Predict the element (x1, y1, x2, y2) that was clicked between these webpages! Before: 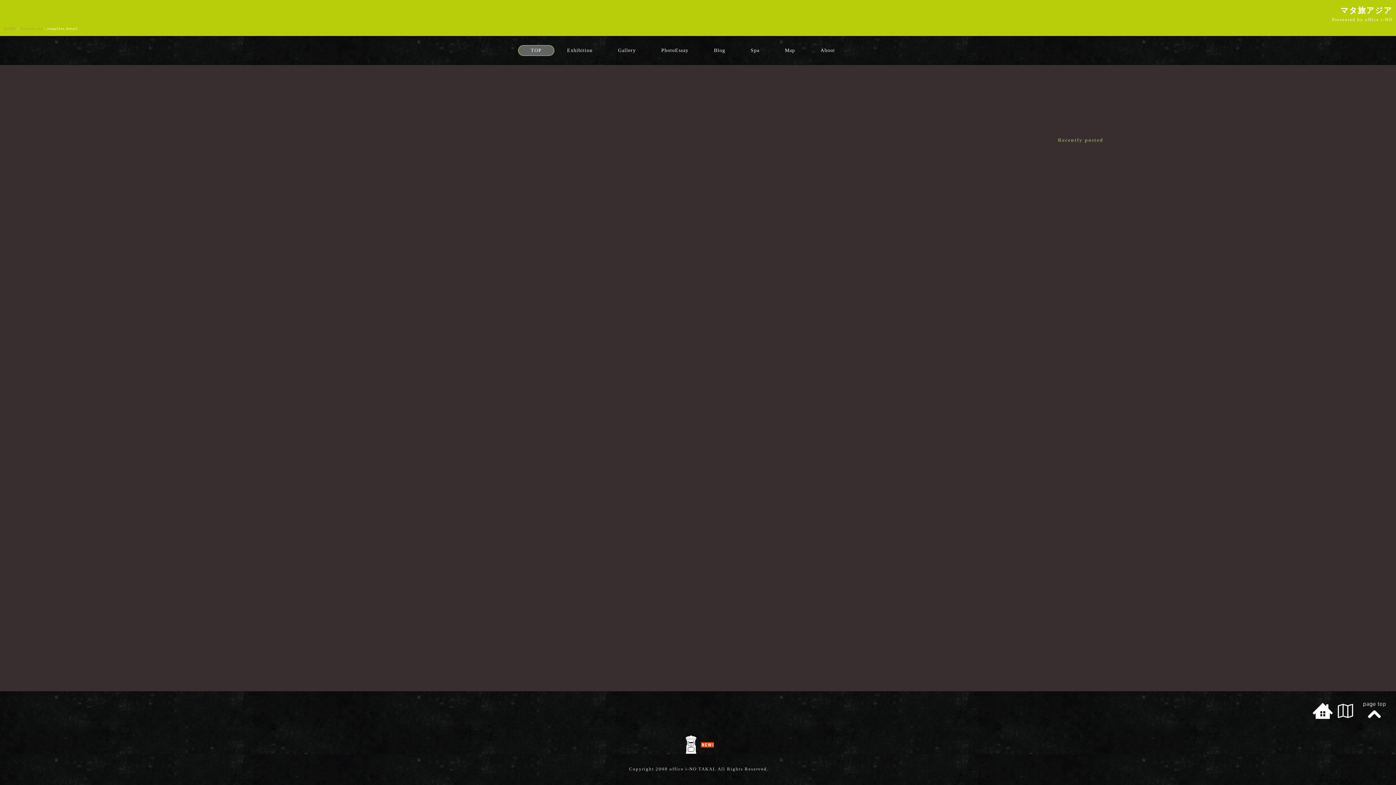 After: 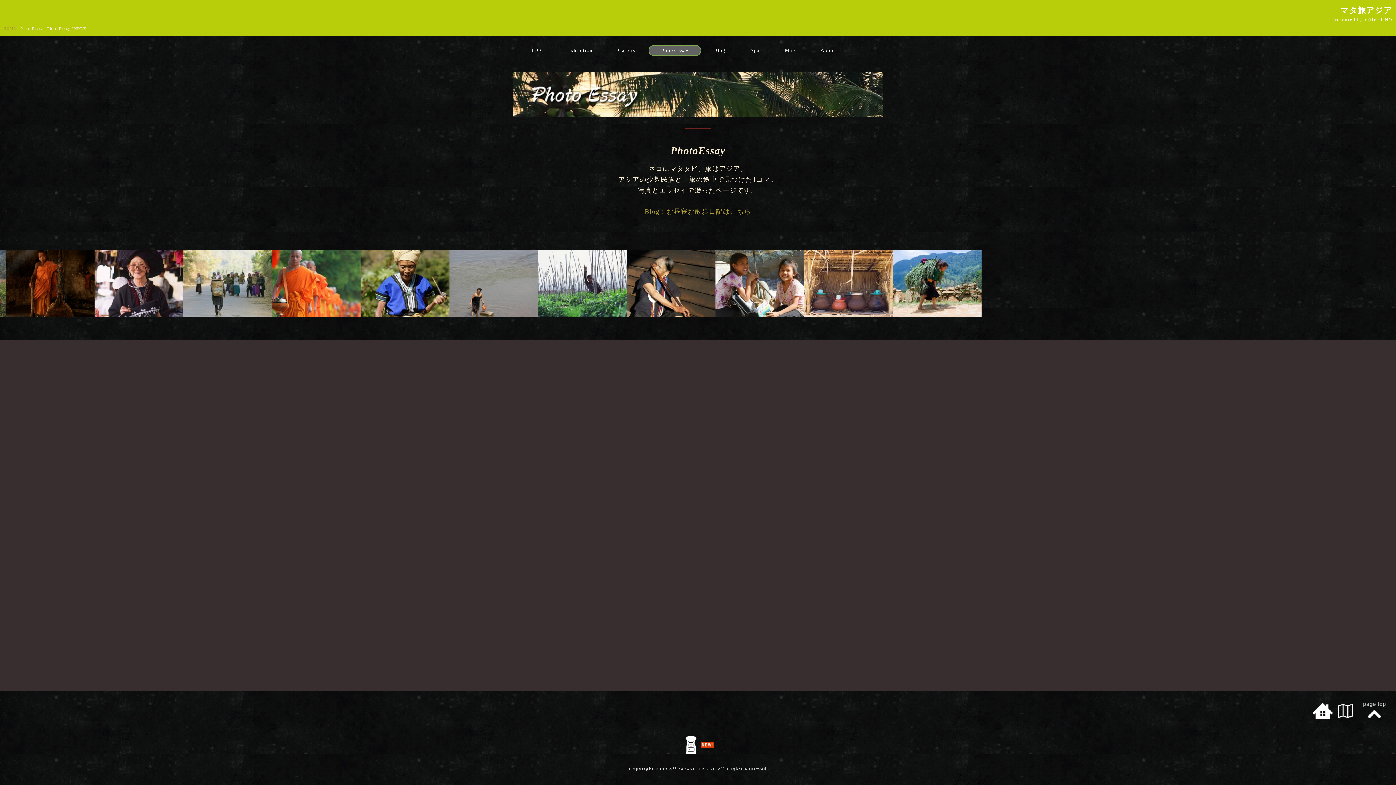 Action: bbox: (20, 26, 42, 30) label: PhotoEssay